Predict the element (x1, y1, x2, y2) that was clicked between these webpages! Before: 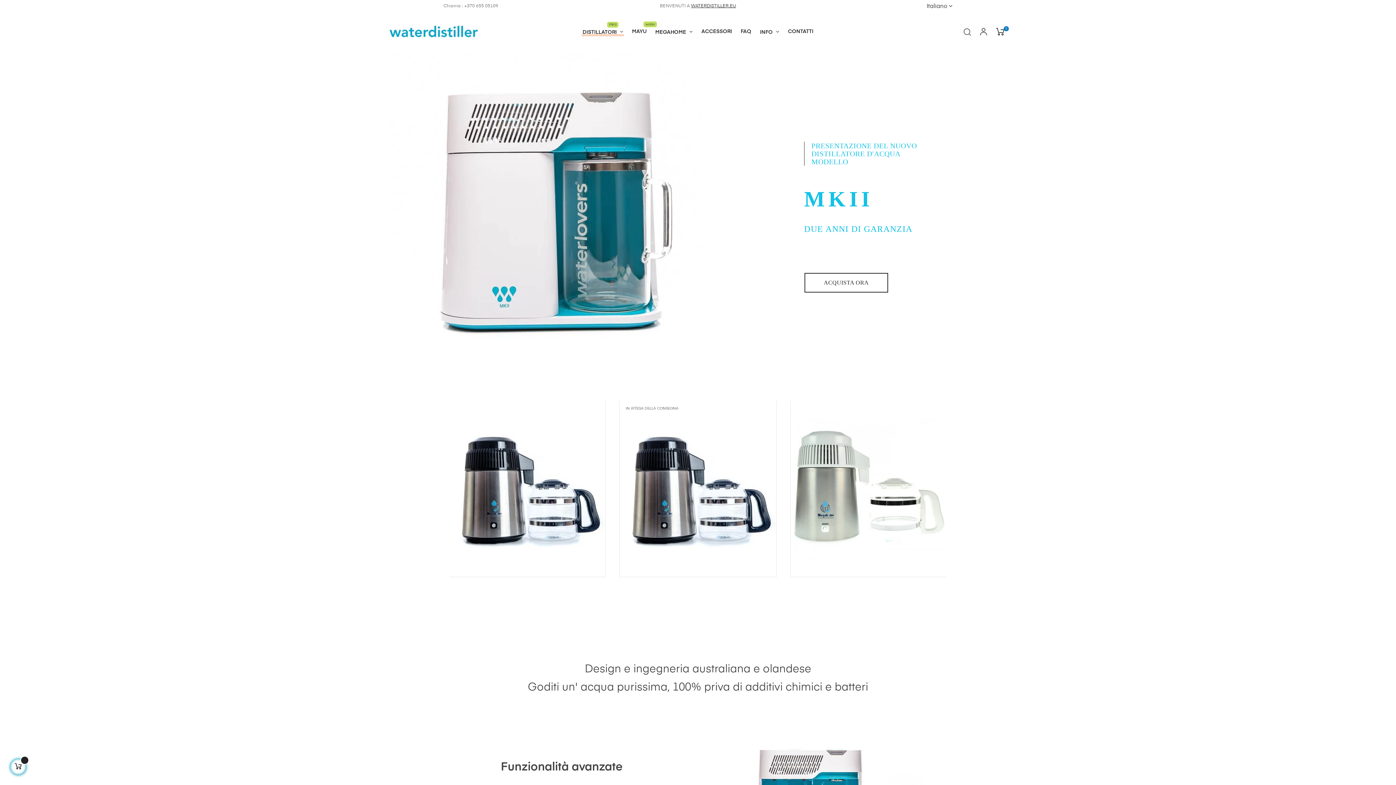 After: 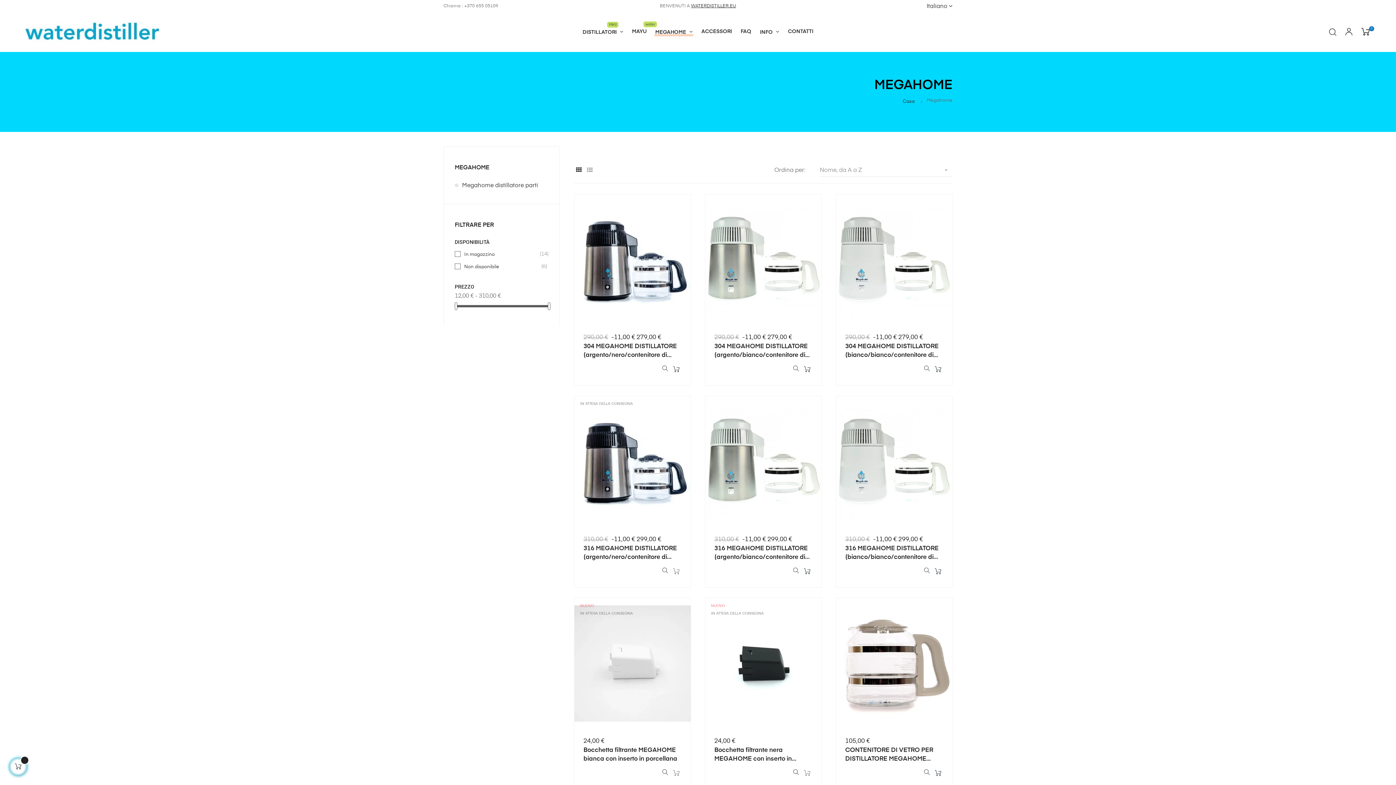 Action: bbox: (654, 17, 693, 46) label: MEGAHOME 